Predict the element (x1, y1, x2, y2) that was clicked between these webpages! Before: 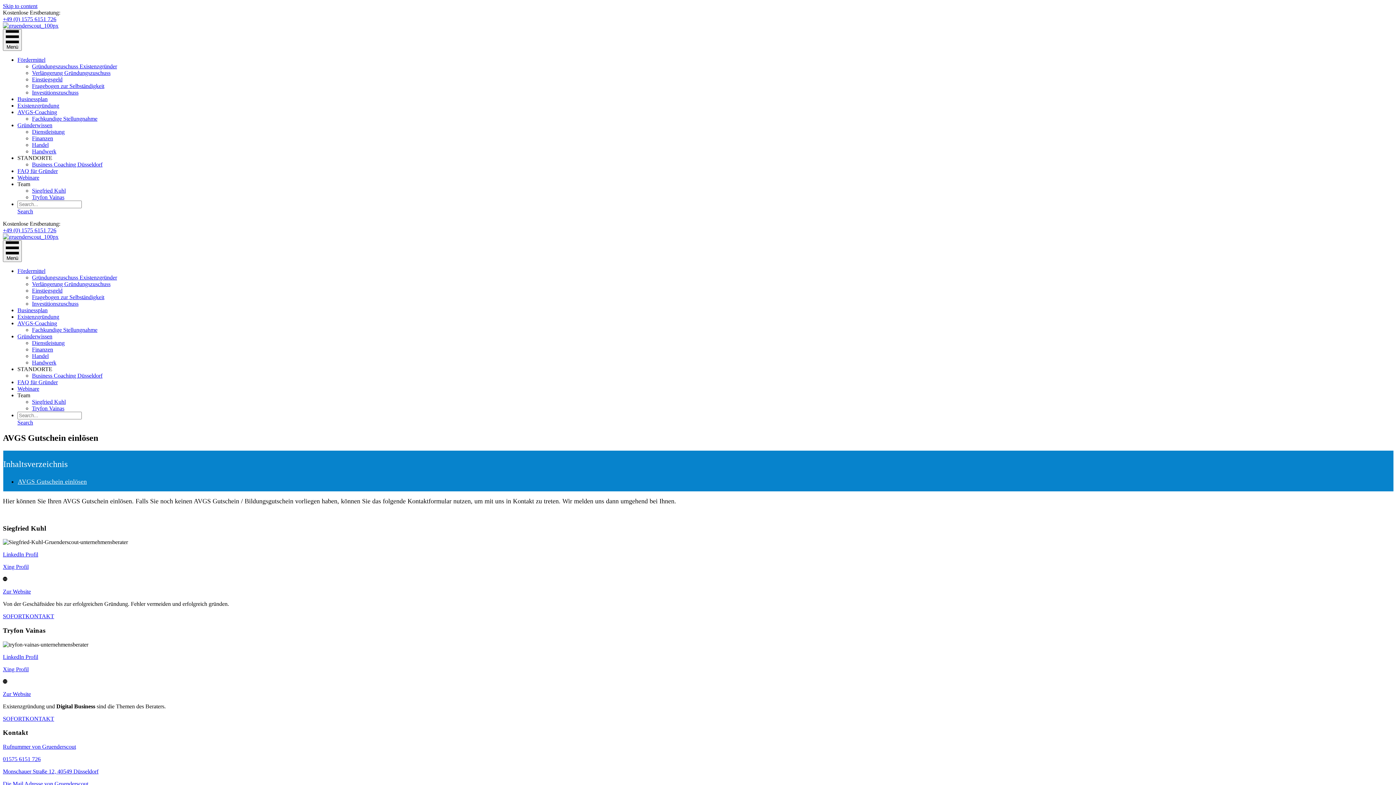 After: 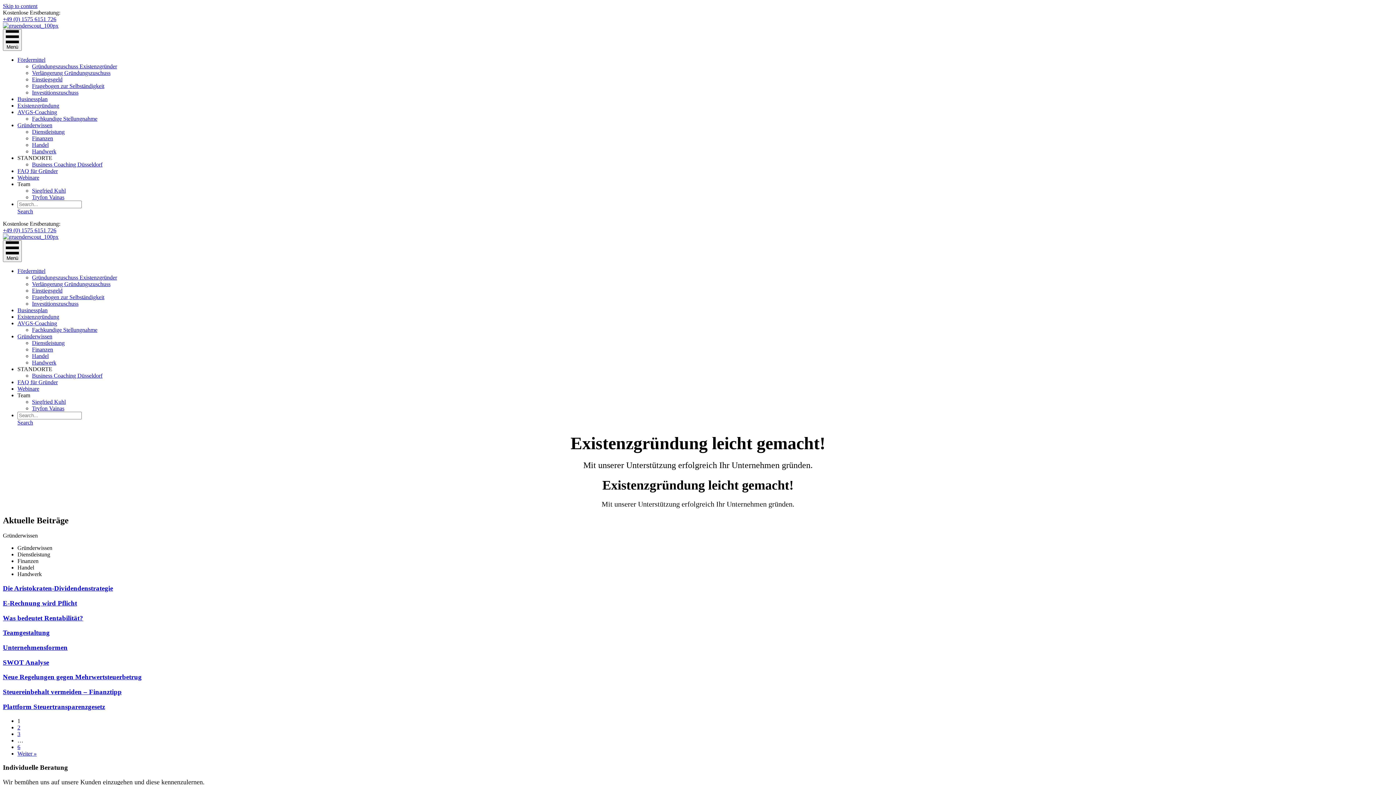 Action: bbox: (2, 22, 58, 28)